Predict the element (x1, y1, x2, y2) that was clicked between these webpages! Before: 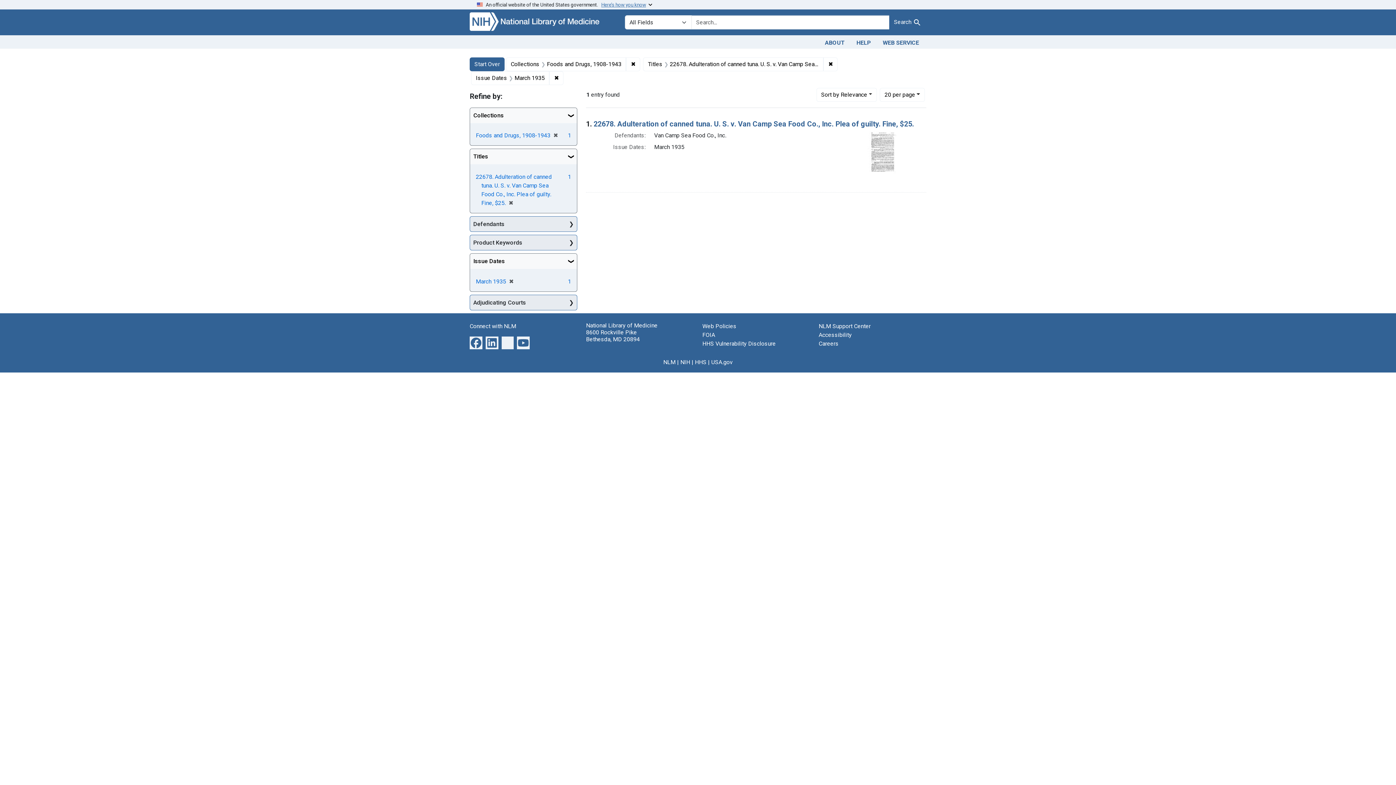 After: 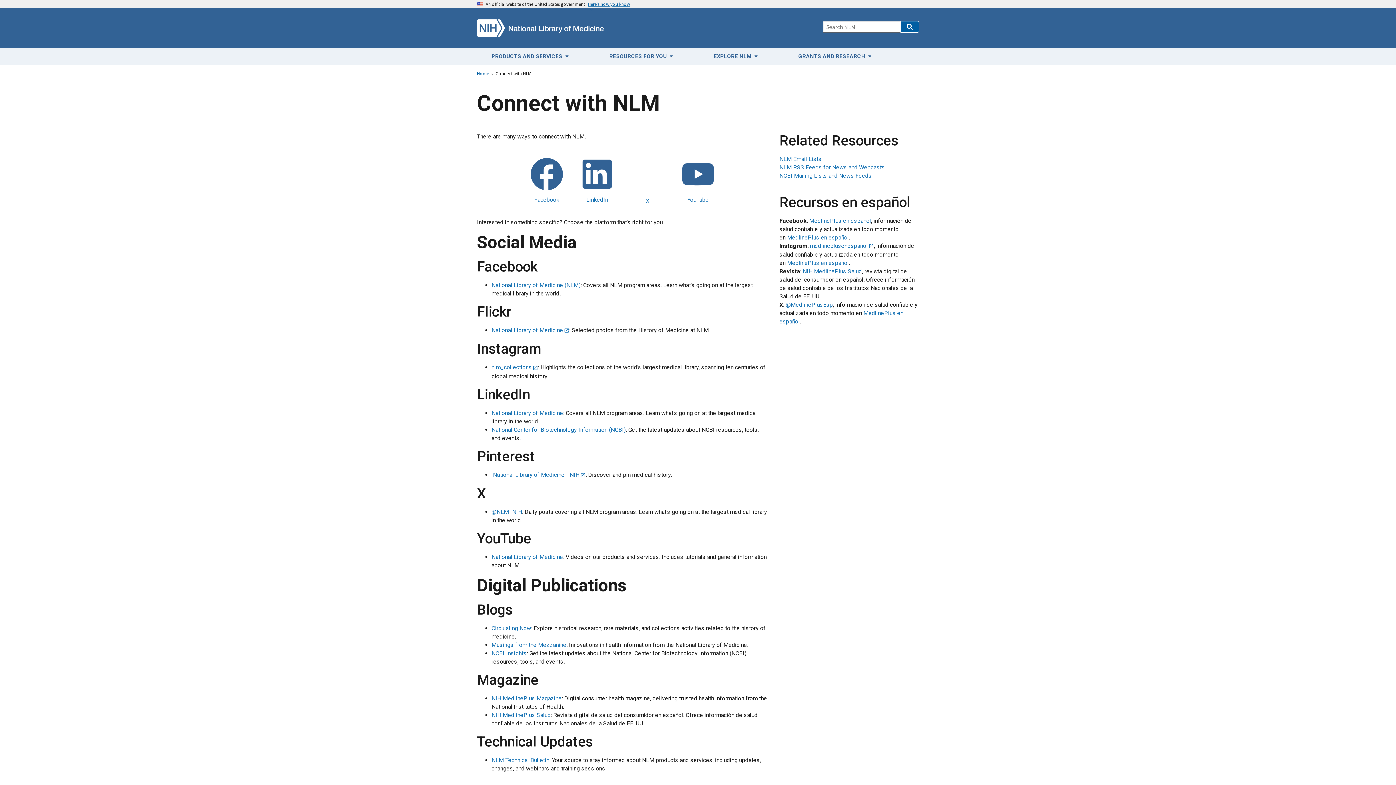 Action: bbox: (469, 323, 516, 329) label: Connect with NLM